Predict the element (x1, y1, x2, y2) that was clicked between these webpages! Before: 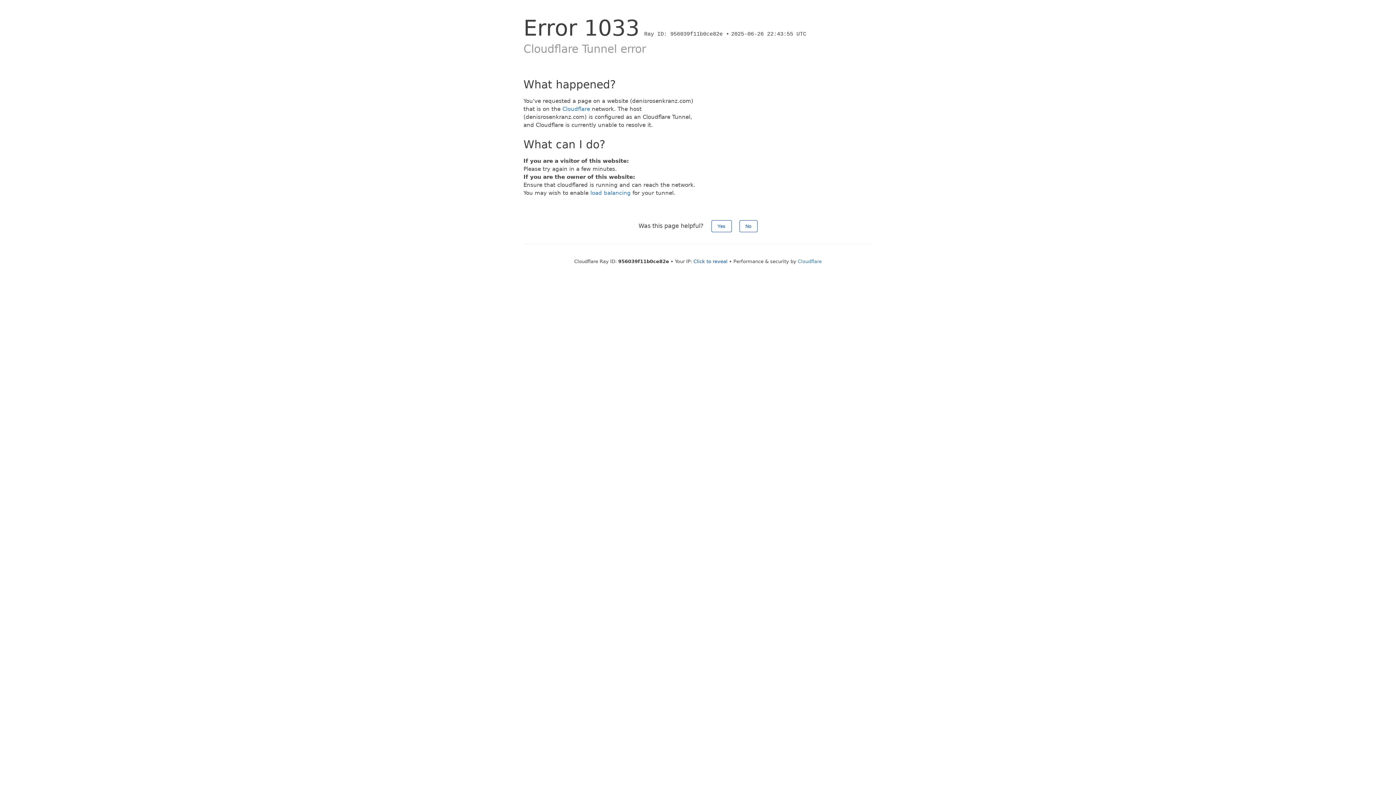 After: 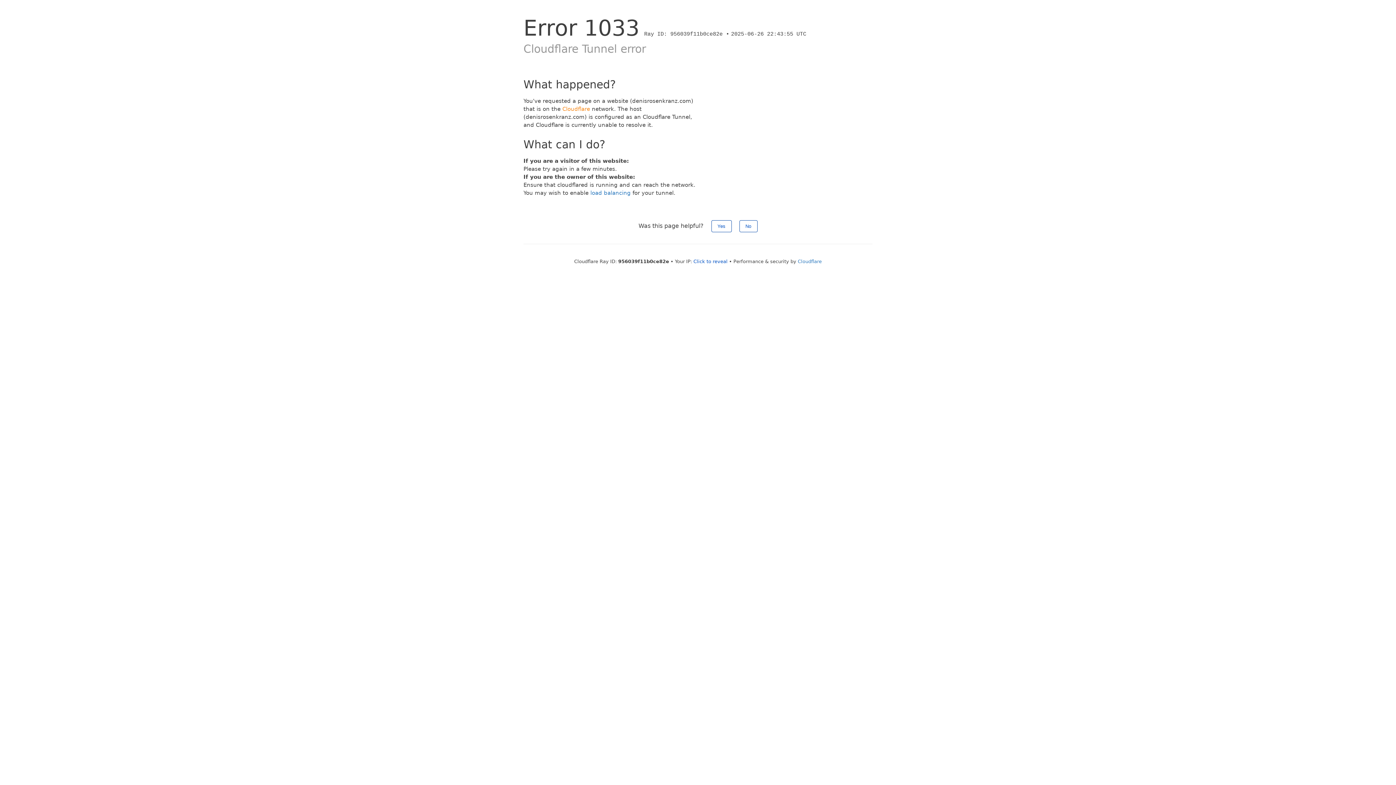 Action: bbox: (562, 105, 590, 112) label: Cloudflare